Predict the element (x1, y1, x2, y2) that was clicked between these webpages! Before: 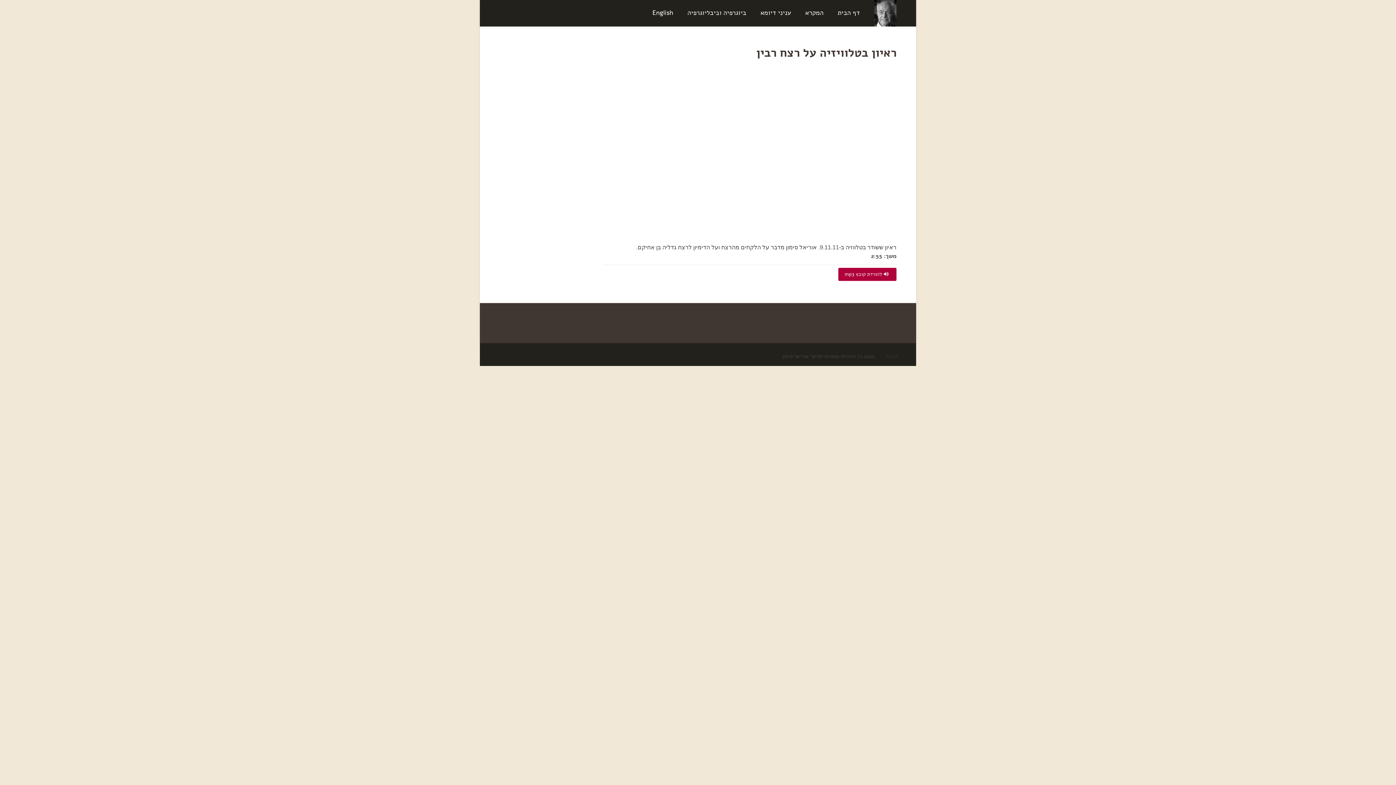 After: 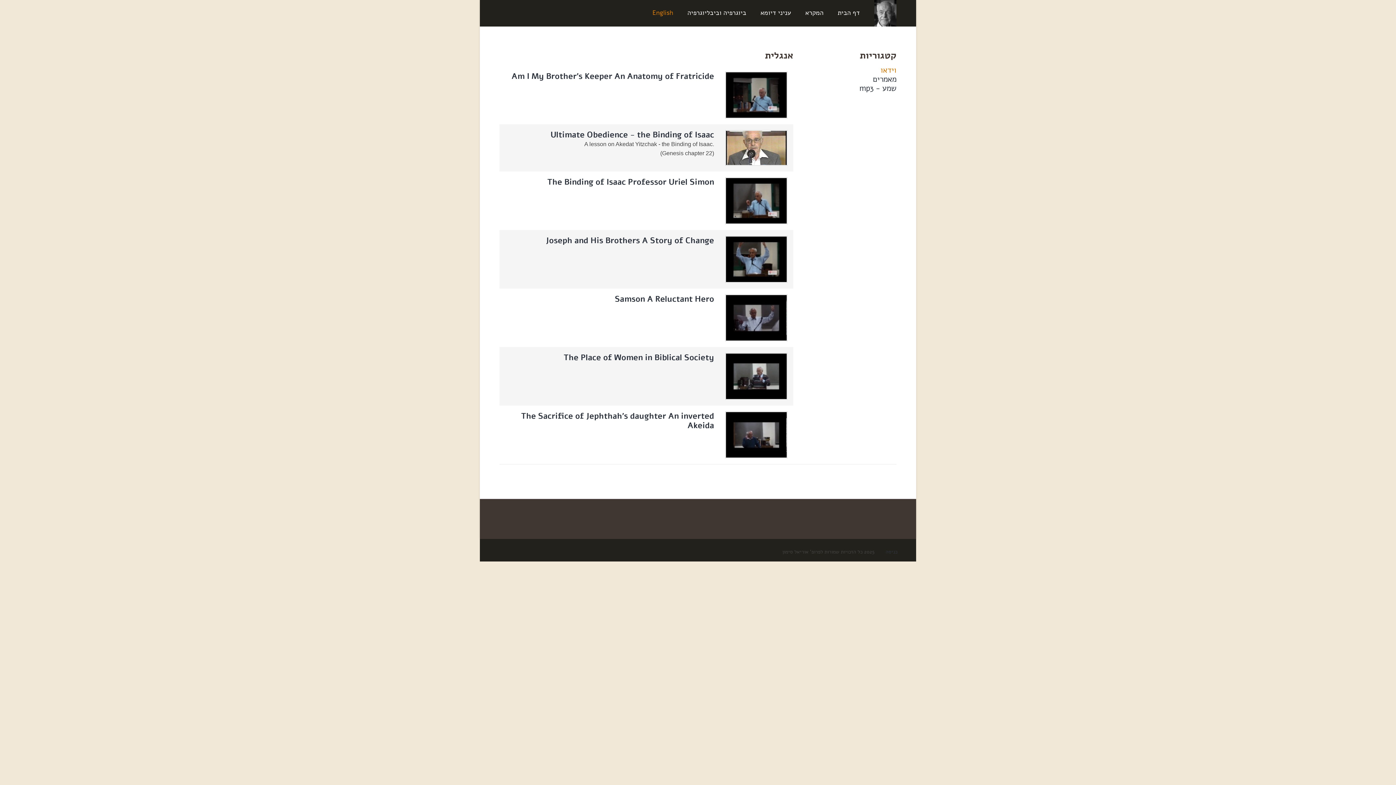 Action: label: English bbox: (646, 0, 679, 25)